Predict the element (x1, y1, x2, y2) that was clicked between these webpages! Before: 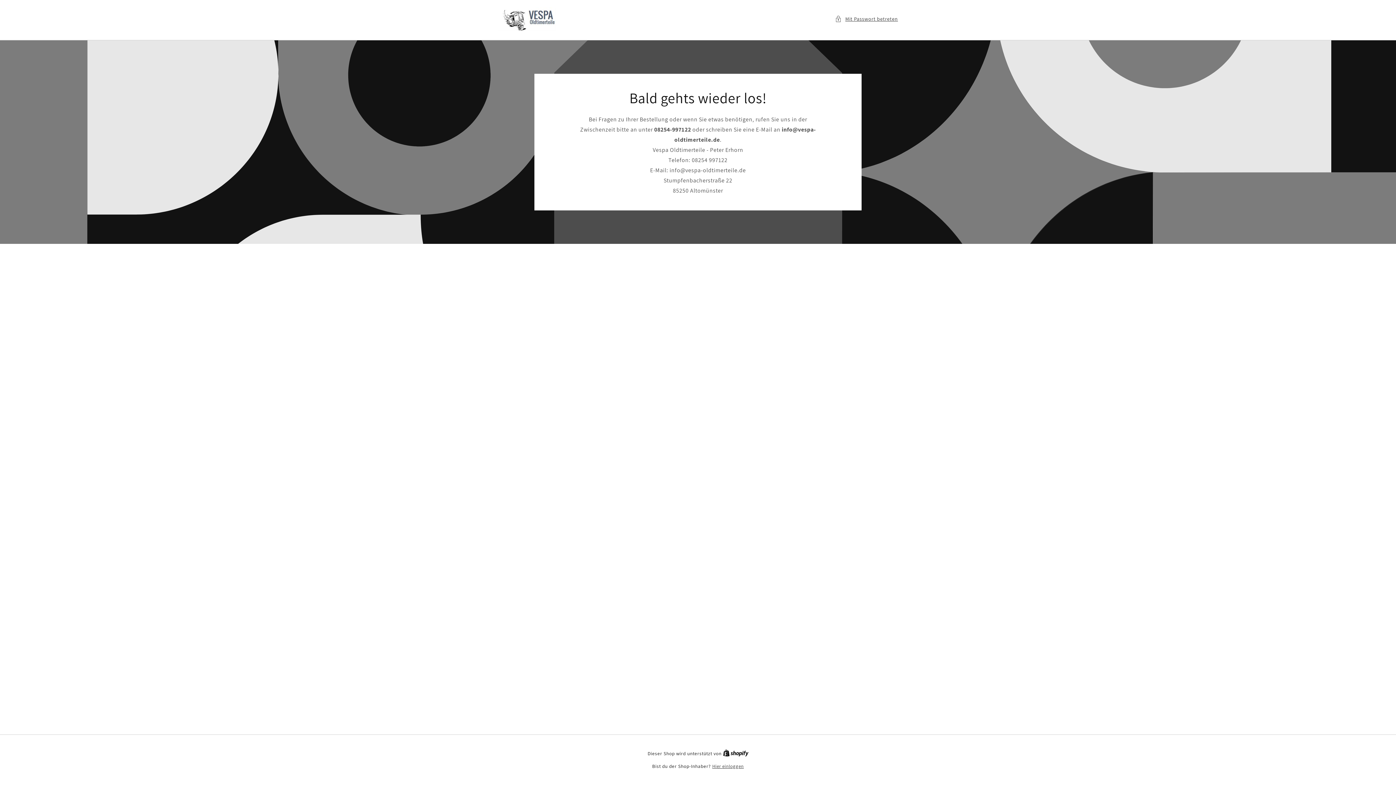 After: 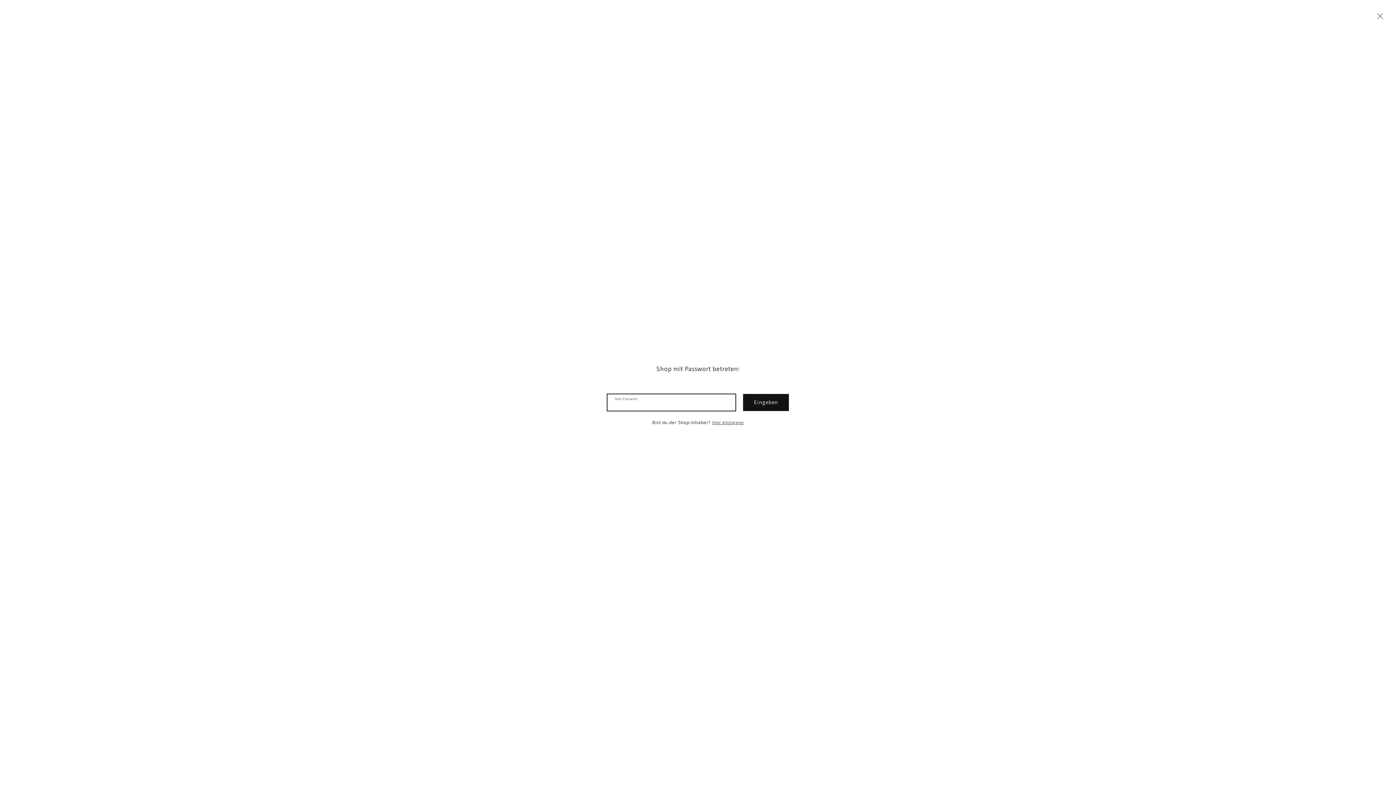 Action: label: Mit Passwort betreten bbox: (835, 14, 898, 23)